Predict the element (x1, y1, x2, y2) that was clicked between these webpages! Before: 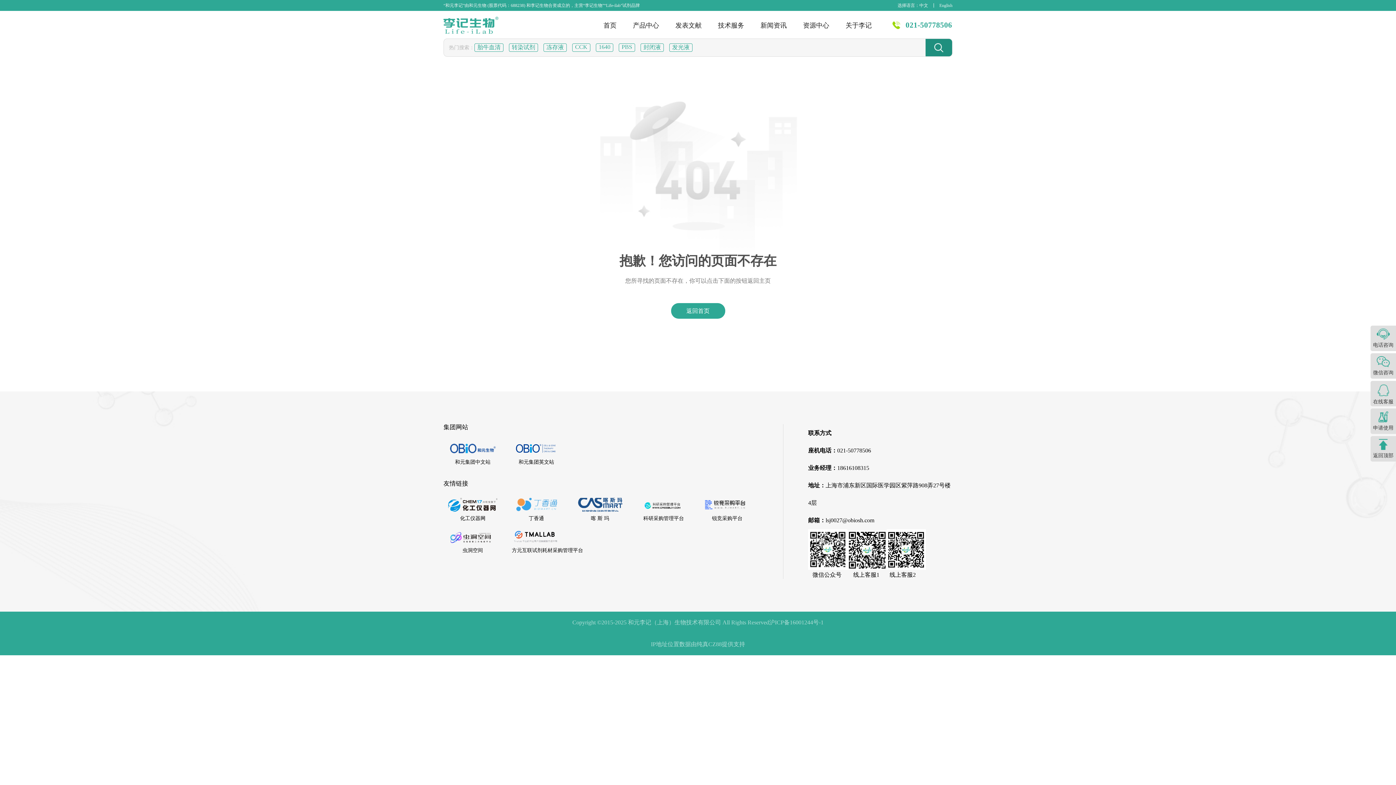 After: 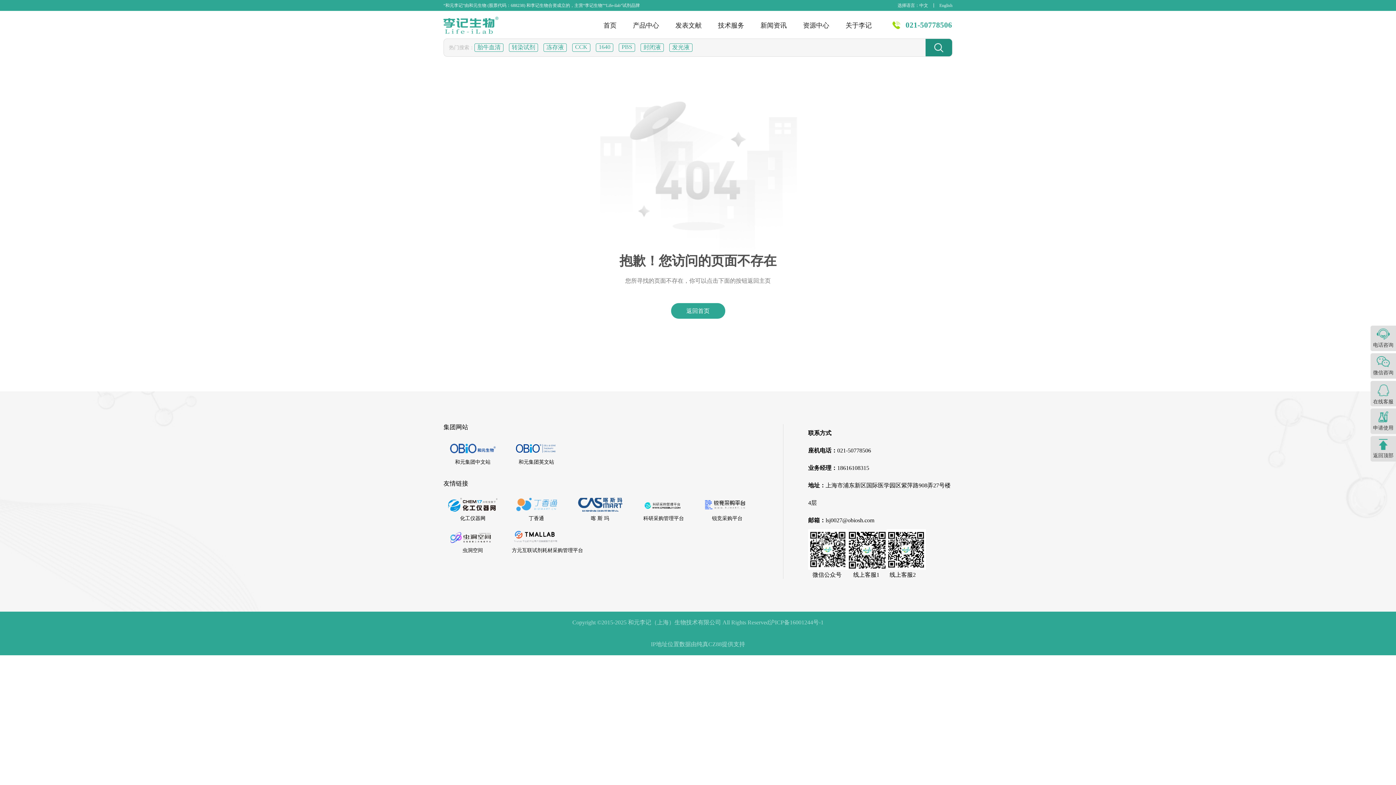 Action: bbox: (905, 20, 952, 29) label: 021-50778506